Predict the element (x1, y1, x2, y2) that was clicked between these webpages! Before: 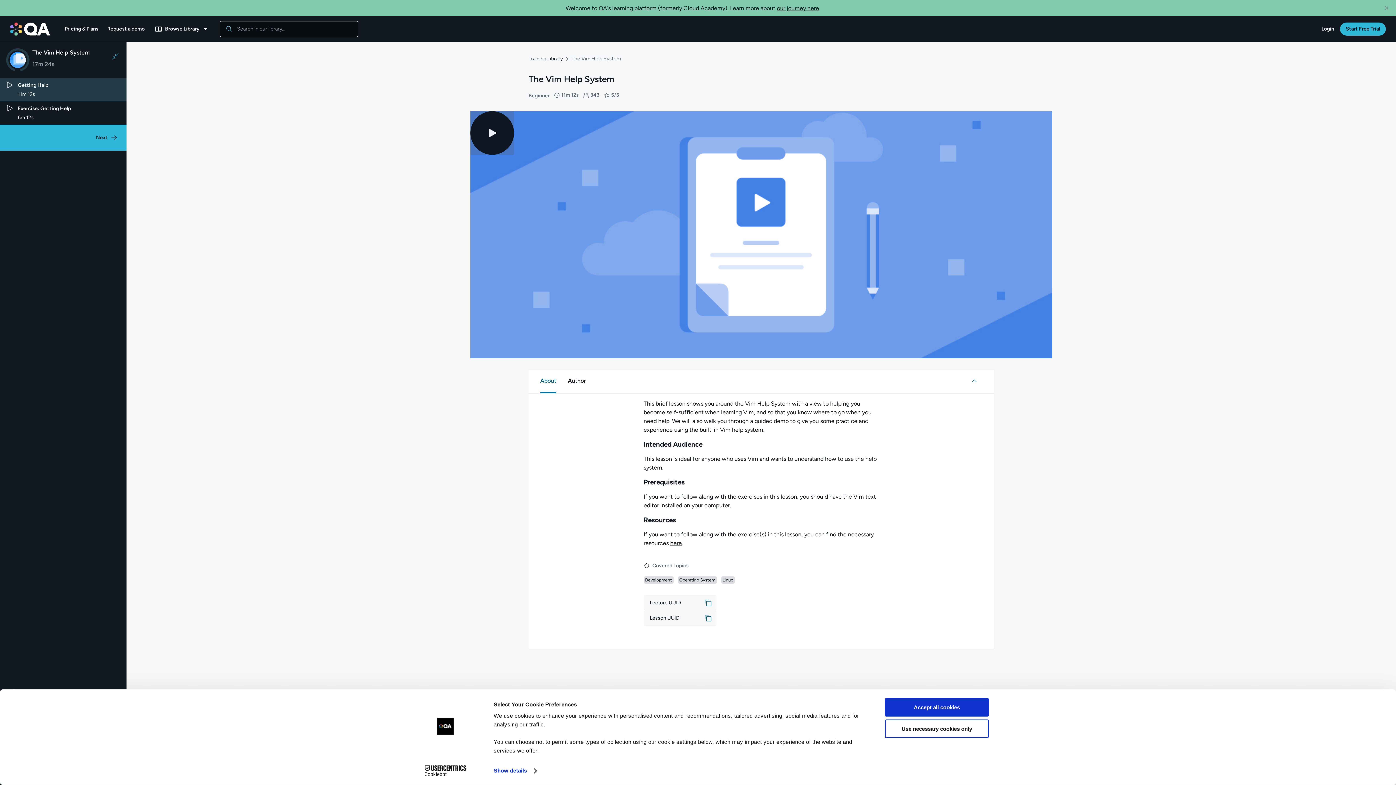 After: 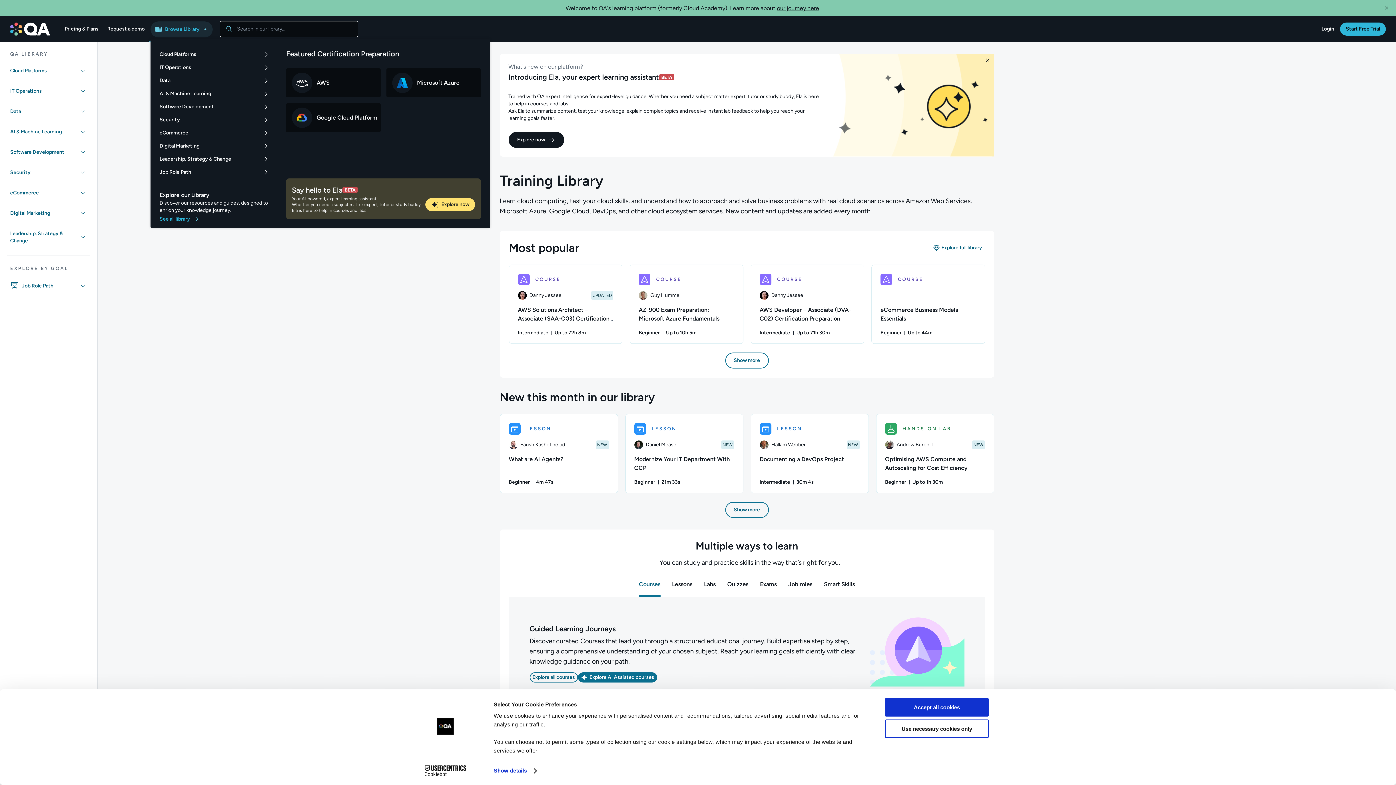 Action: label: Browse Library bbox: (150, 20, 212, 36)